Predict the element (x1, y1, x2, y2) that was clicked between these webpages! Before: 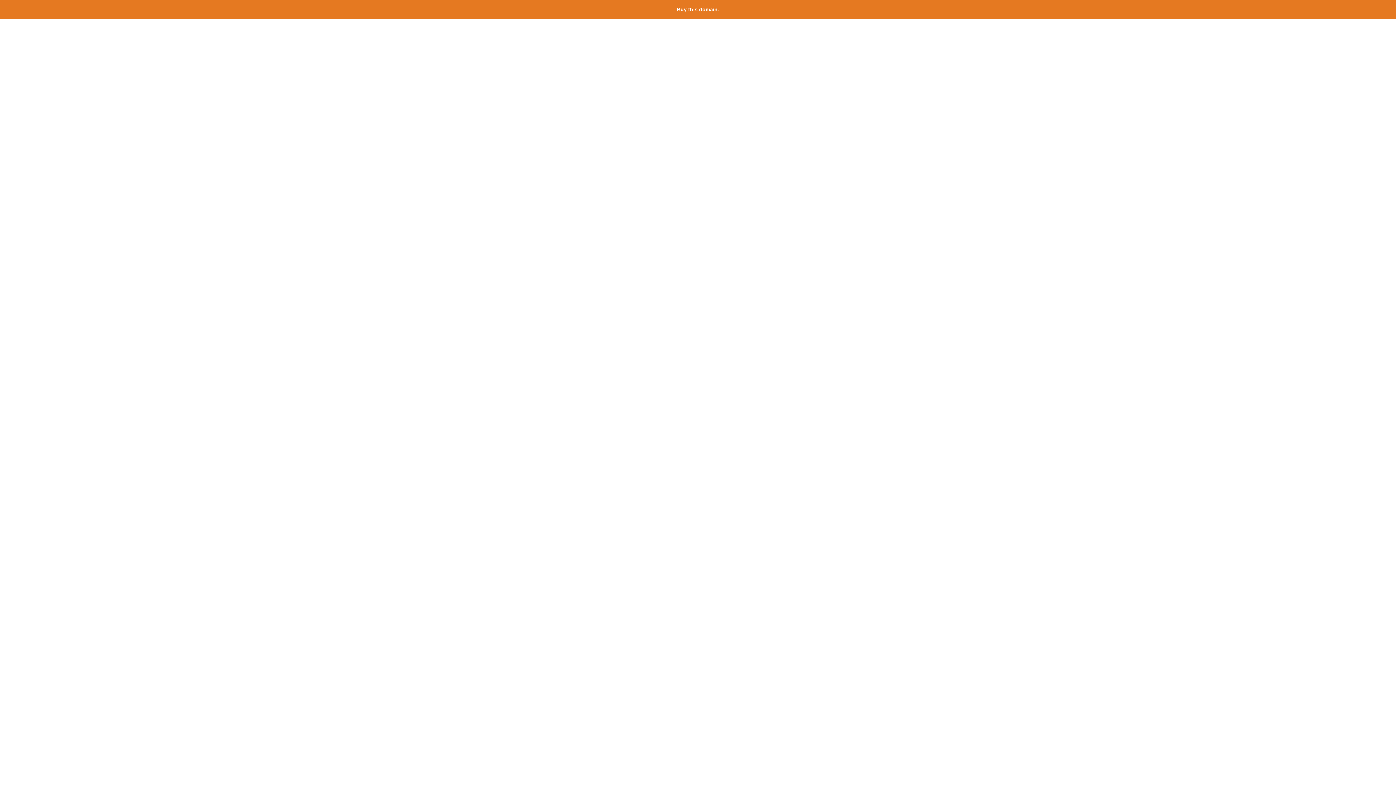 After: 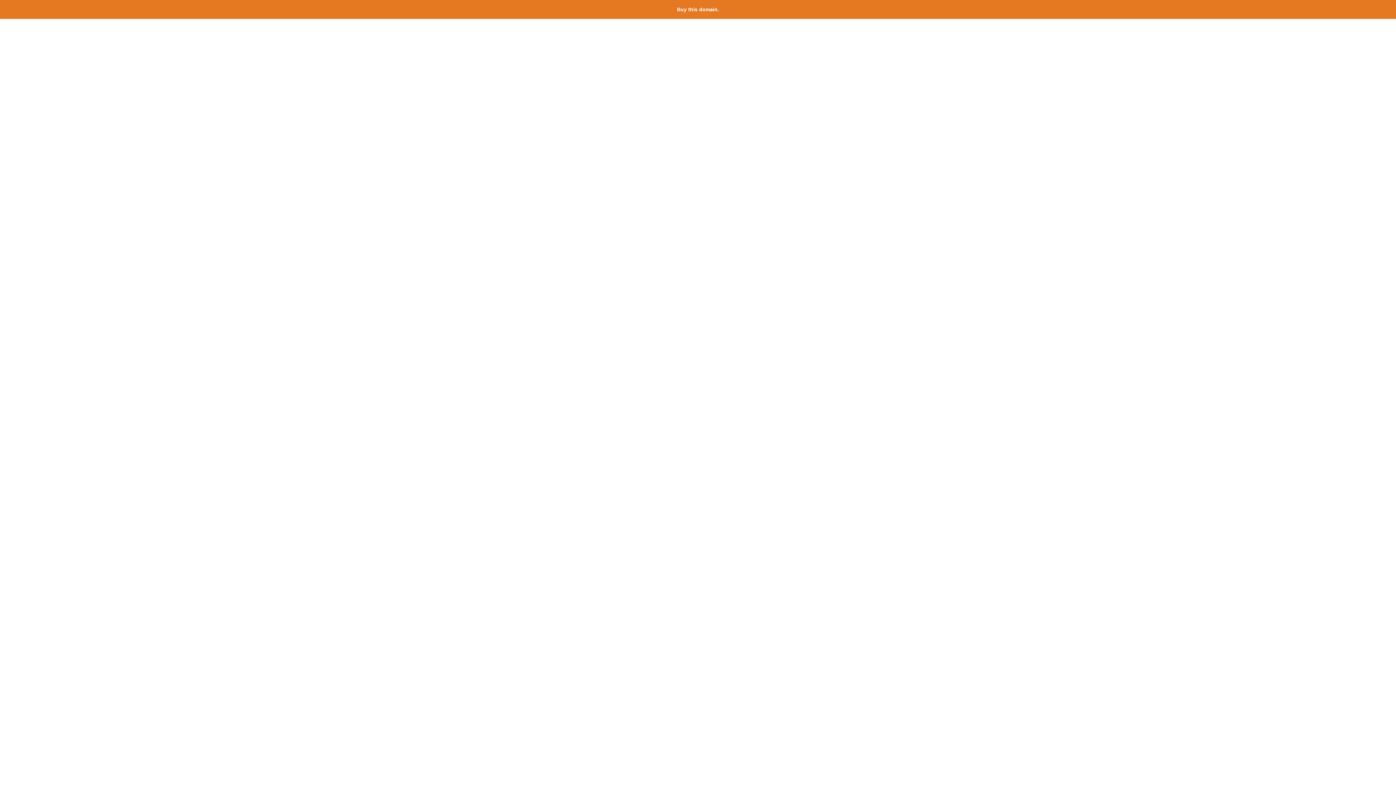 Action: bbox: (677, 6, 719, 12) label: Buy this domain.